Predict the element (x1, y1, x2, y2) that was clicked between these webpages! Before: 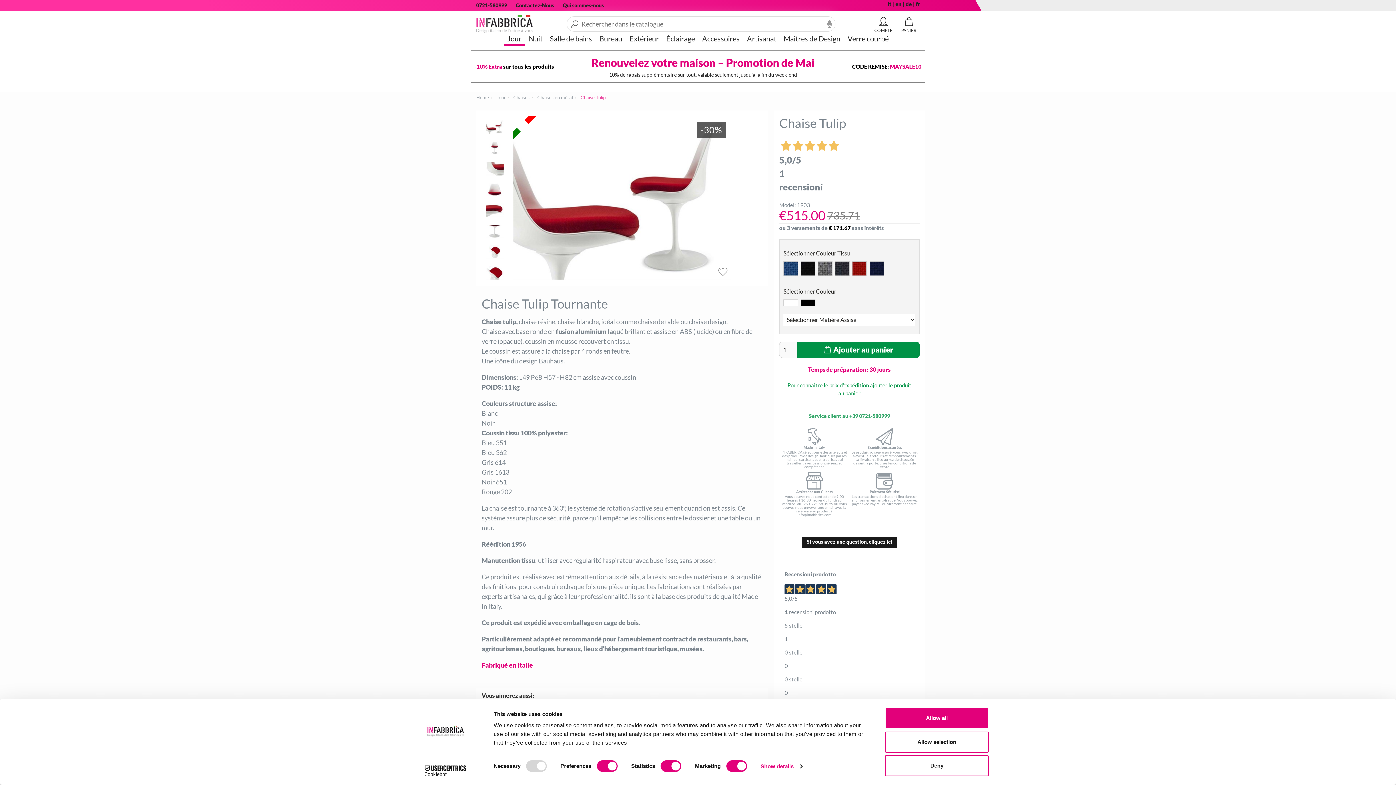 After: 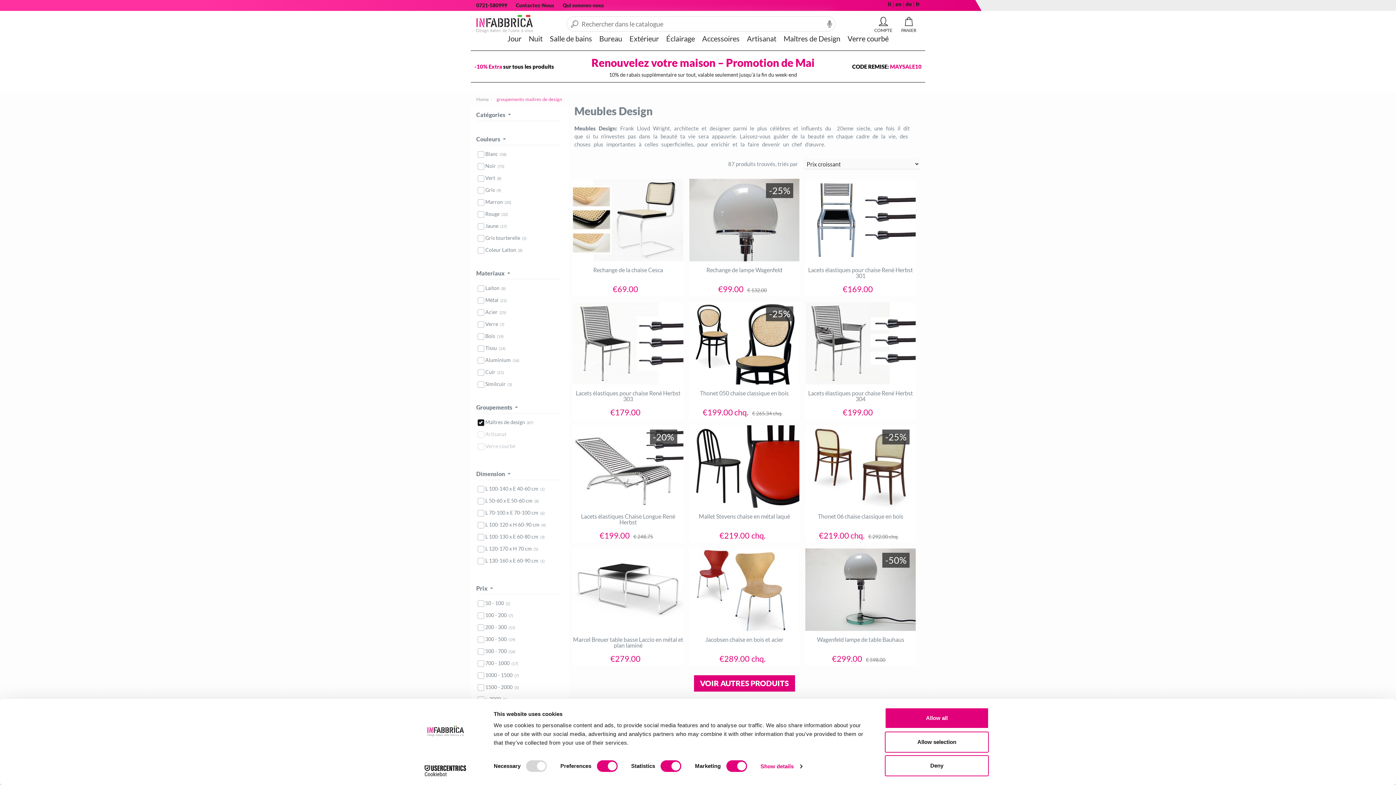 Action: bbox: (780, 31, 844, 45) label: Maîtres de Design